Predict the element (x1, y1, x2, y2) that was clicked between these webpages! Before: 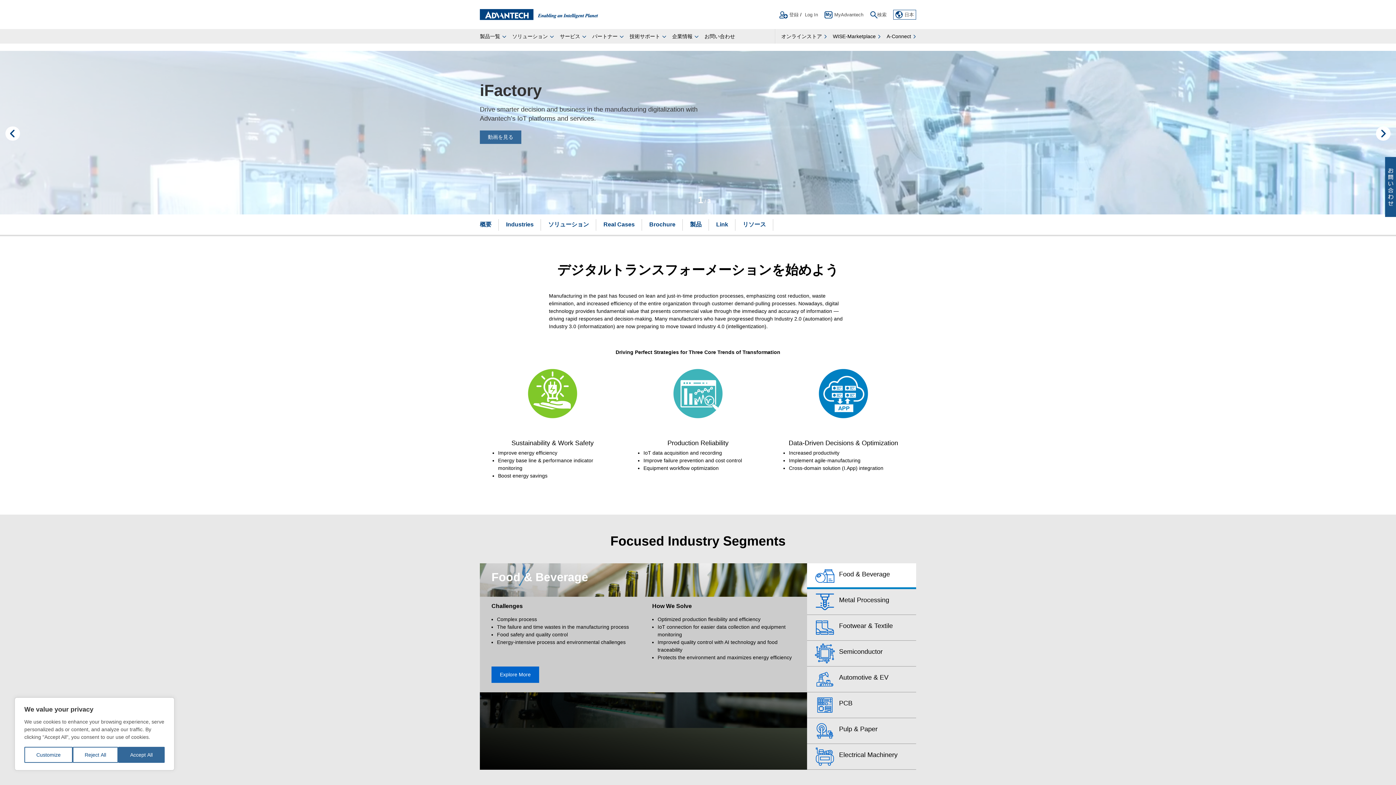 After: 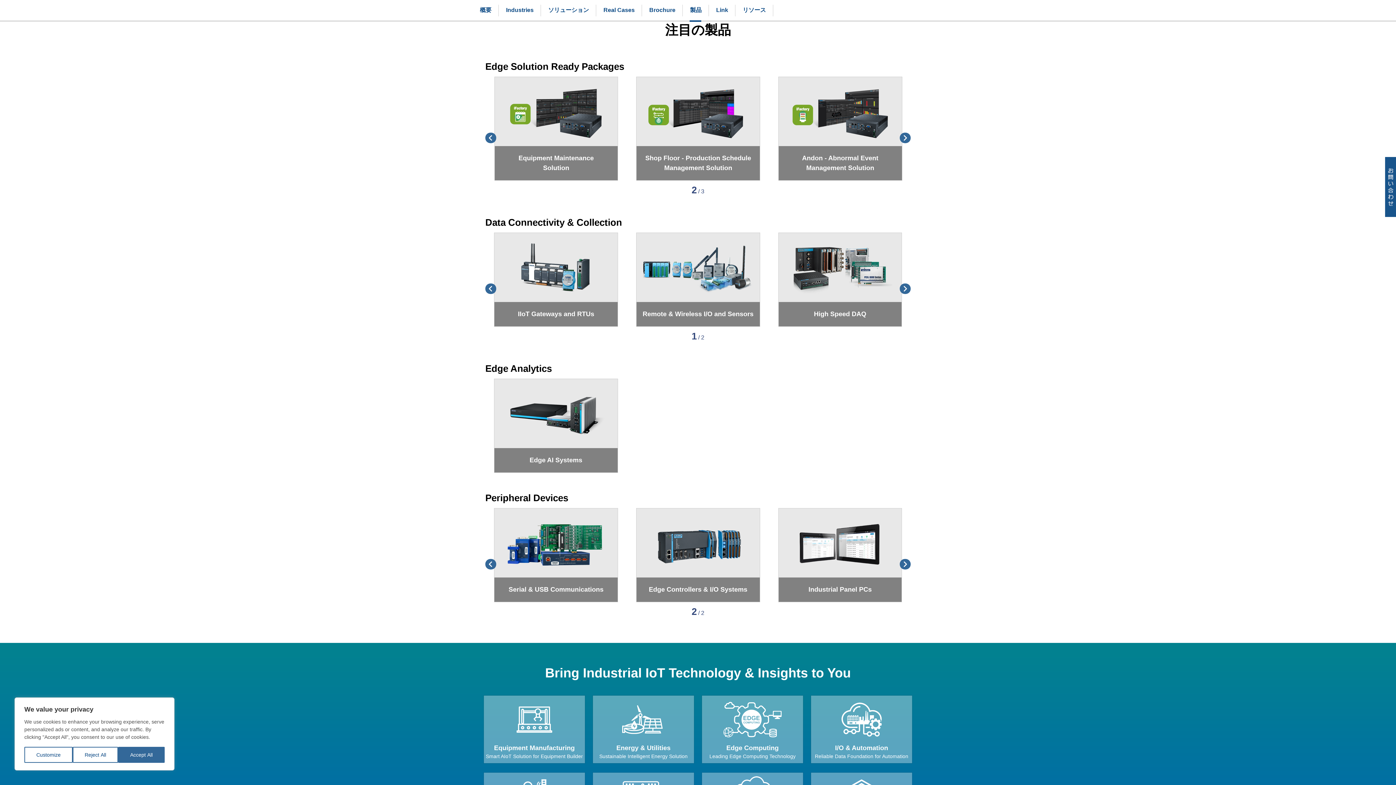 Action: label: 製品 bbox: (690, 214, 701, 234)